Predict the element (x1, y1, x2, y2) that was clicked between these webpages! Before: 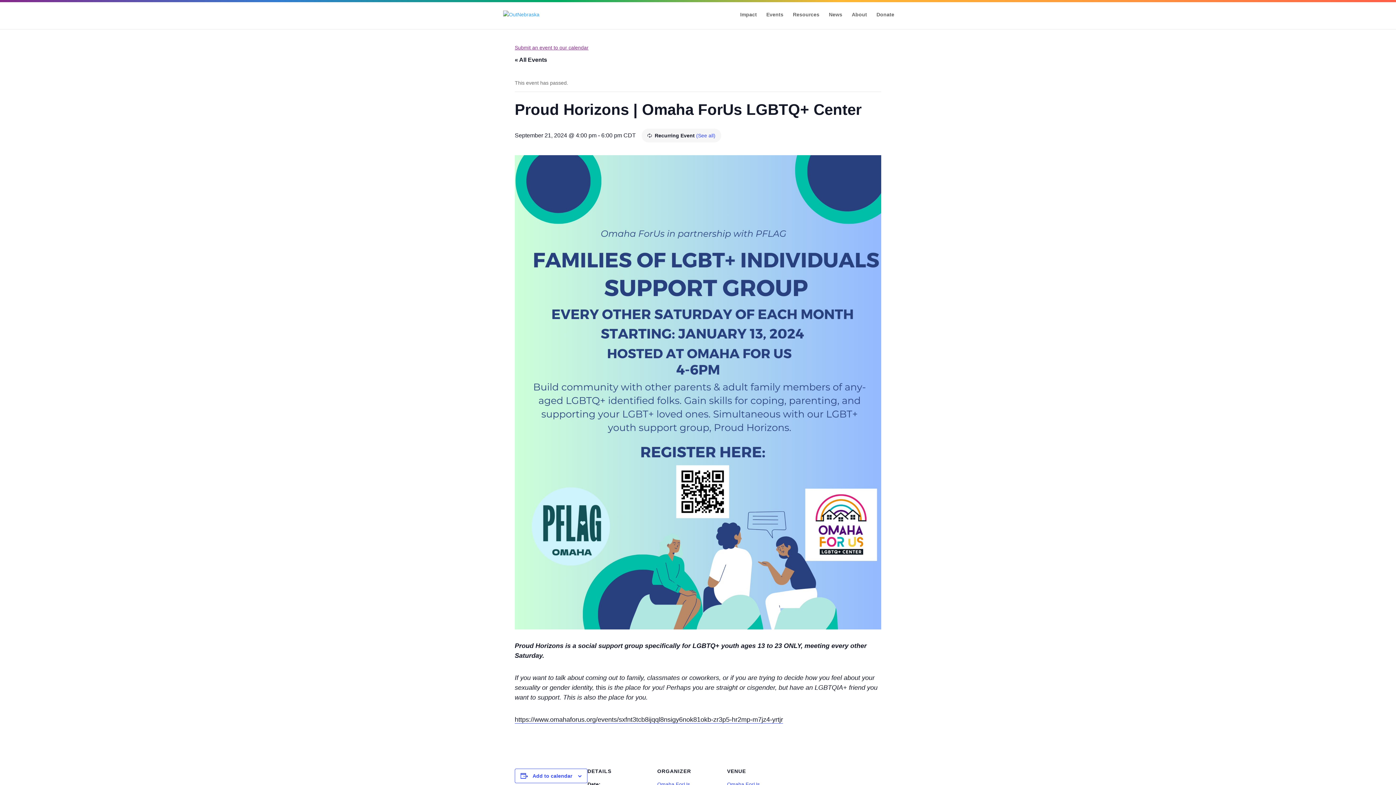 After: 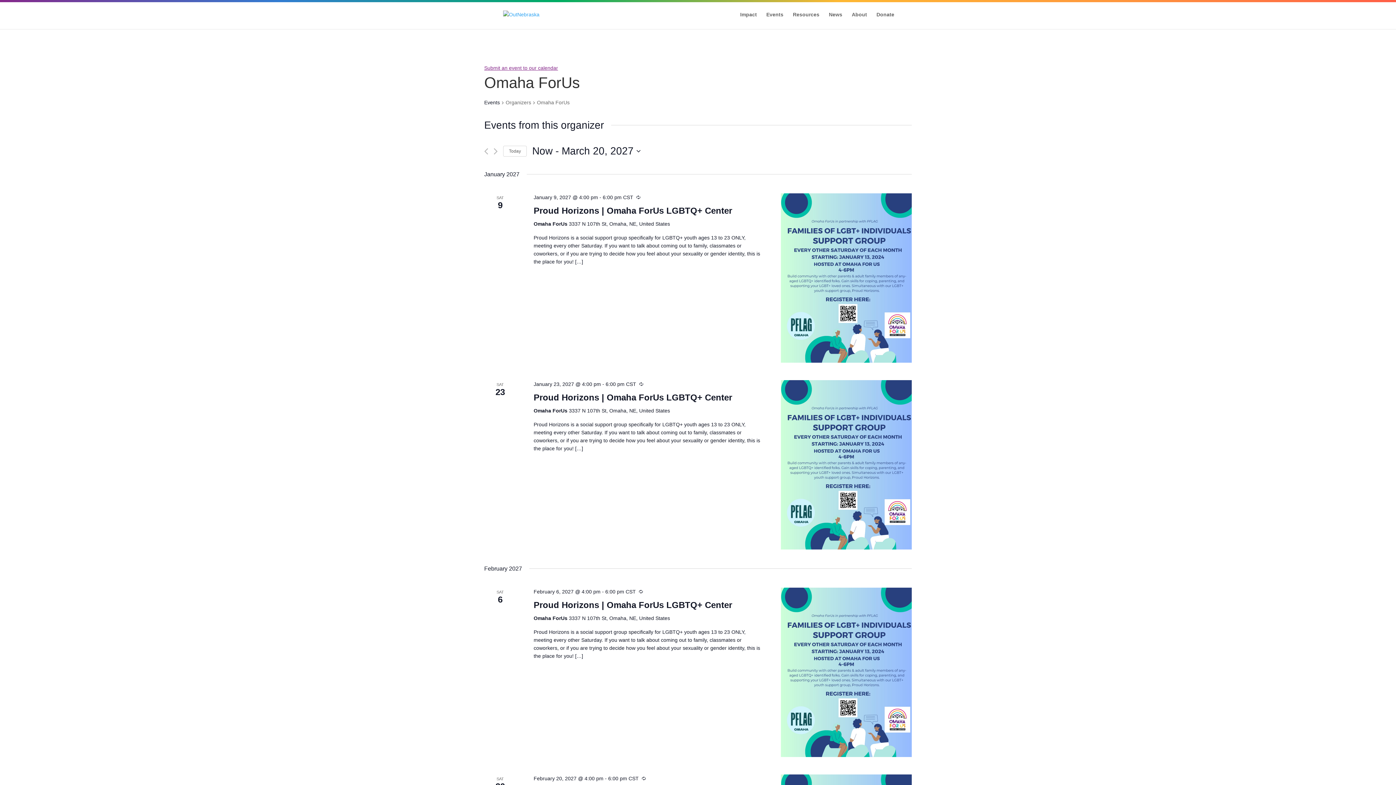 Action: label: Omaha ForUs bbox: (657, 781, 690, 787)